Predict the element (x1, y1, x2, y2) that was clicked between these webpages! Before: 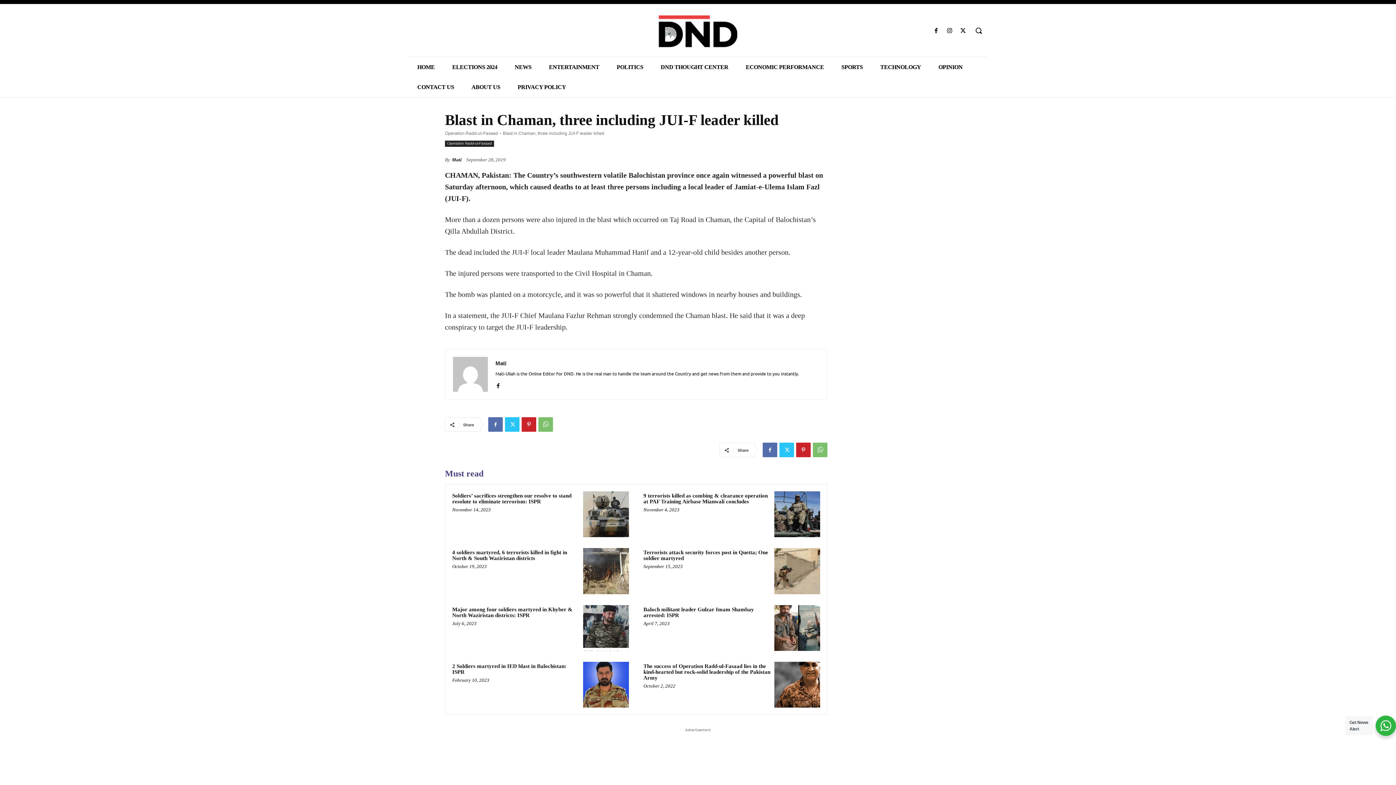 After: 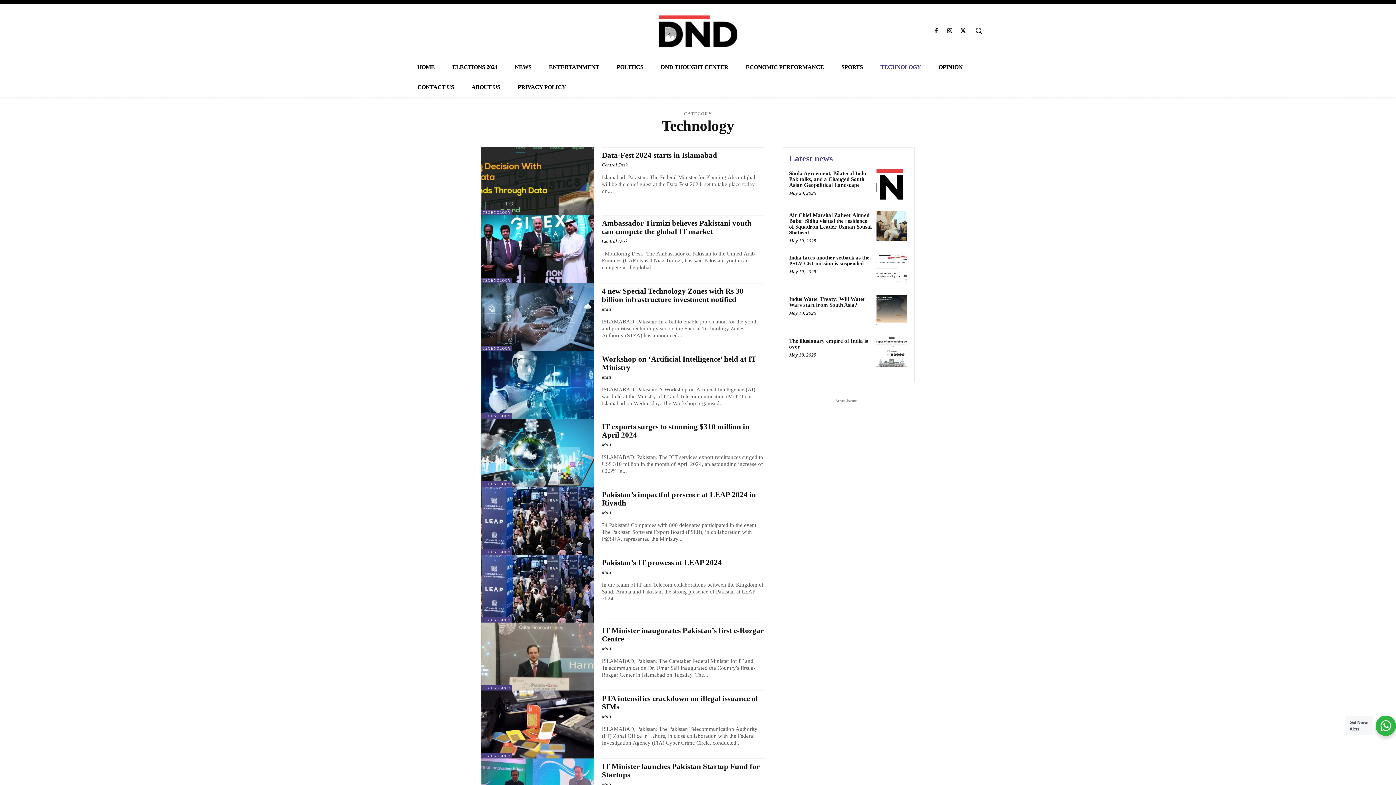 Action: label: TECHNOLOGY bbox: (871, 57, 930, 77)